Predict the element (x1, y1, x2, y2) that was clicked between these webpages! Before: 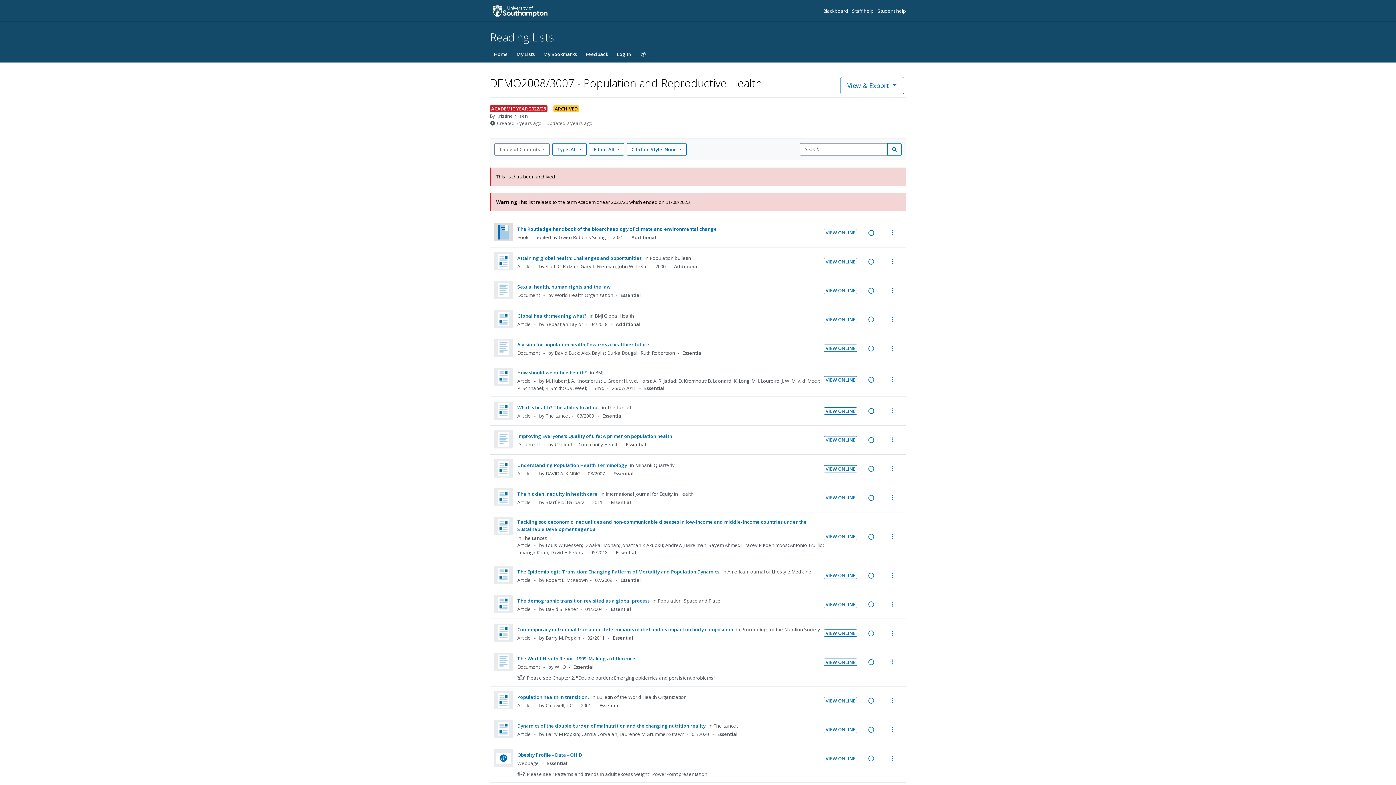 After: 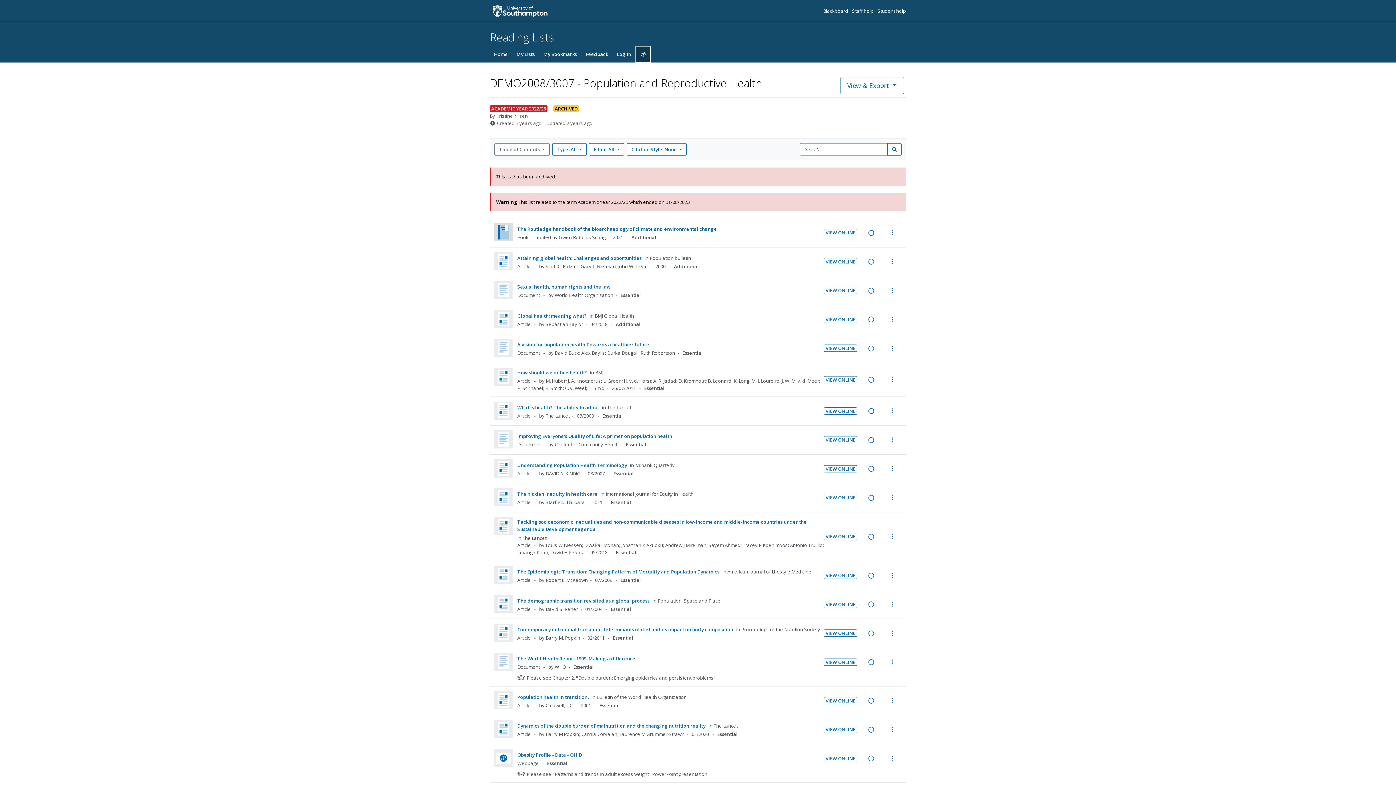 Action: bbox: (635, 45, 651, 62) label: Accessibility